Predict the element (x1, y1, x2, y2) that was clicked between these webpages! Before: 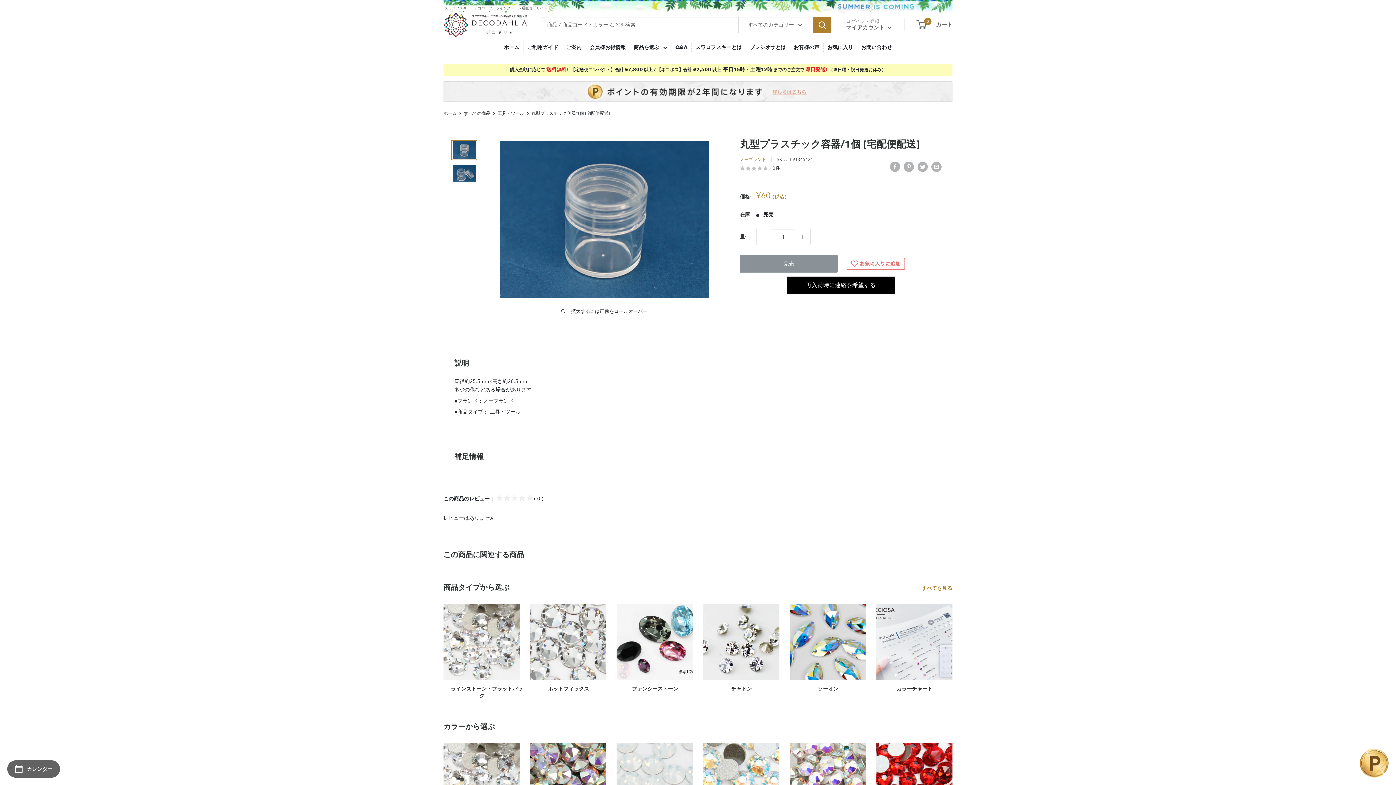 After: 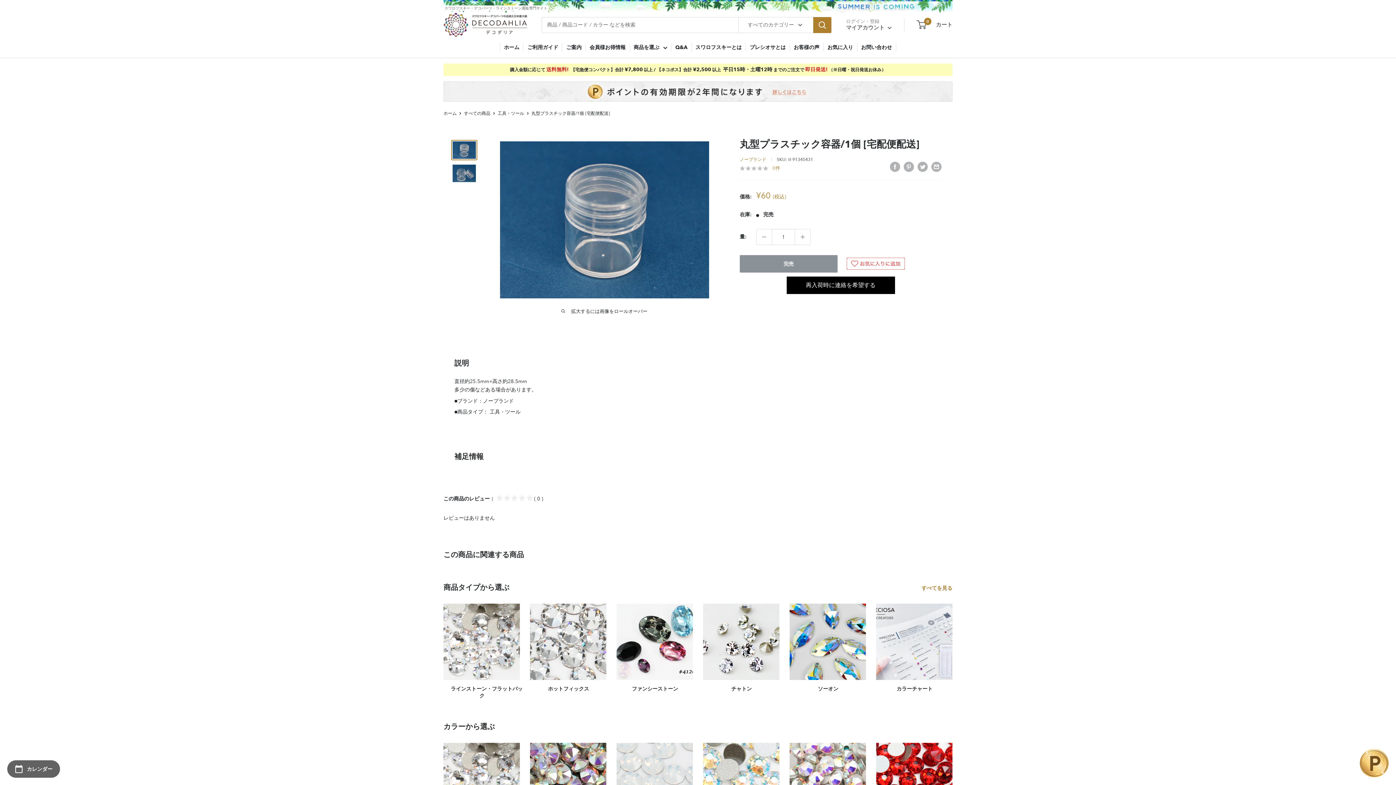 Action: bbox: (740, 164, 780, 172) label: 0件